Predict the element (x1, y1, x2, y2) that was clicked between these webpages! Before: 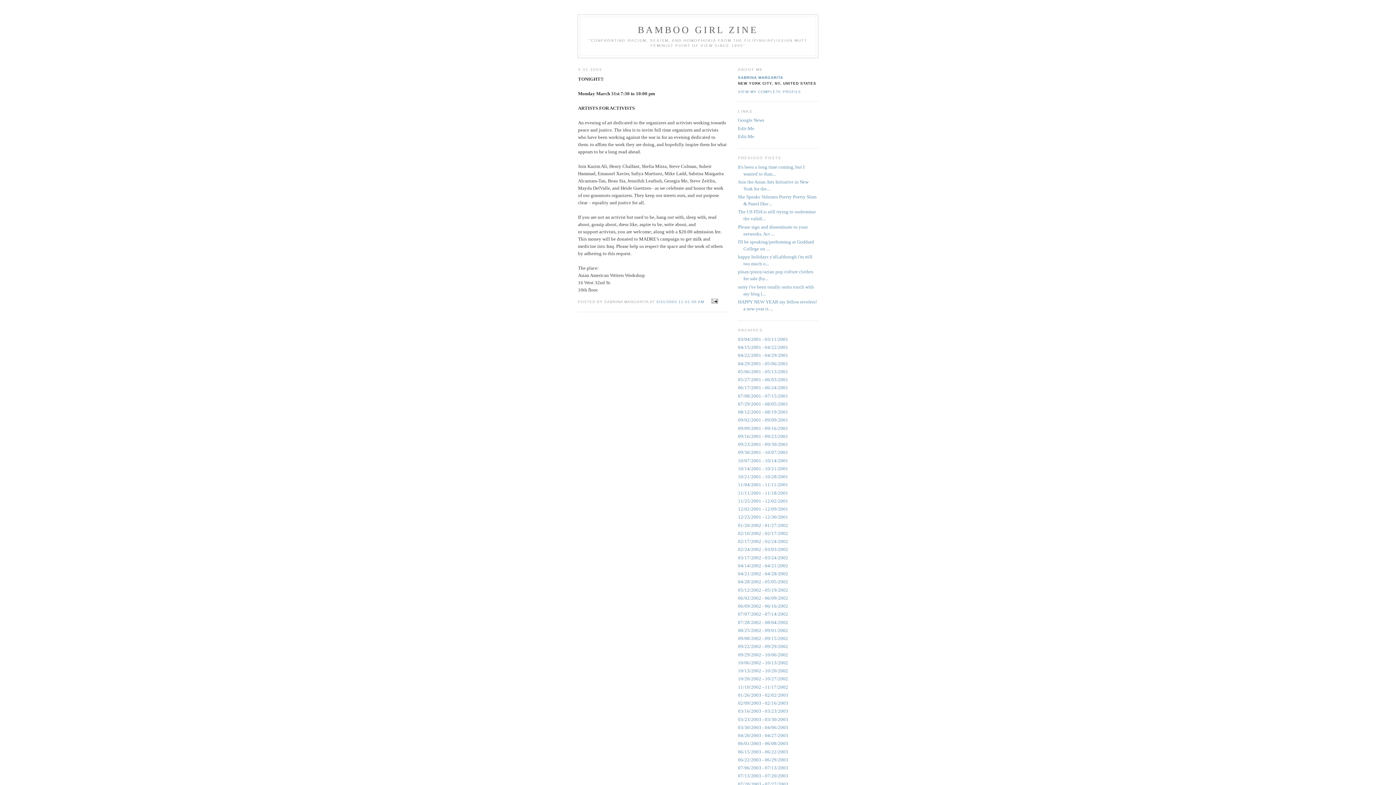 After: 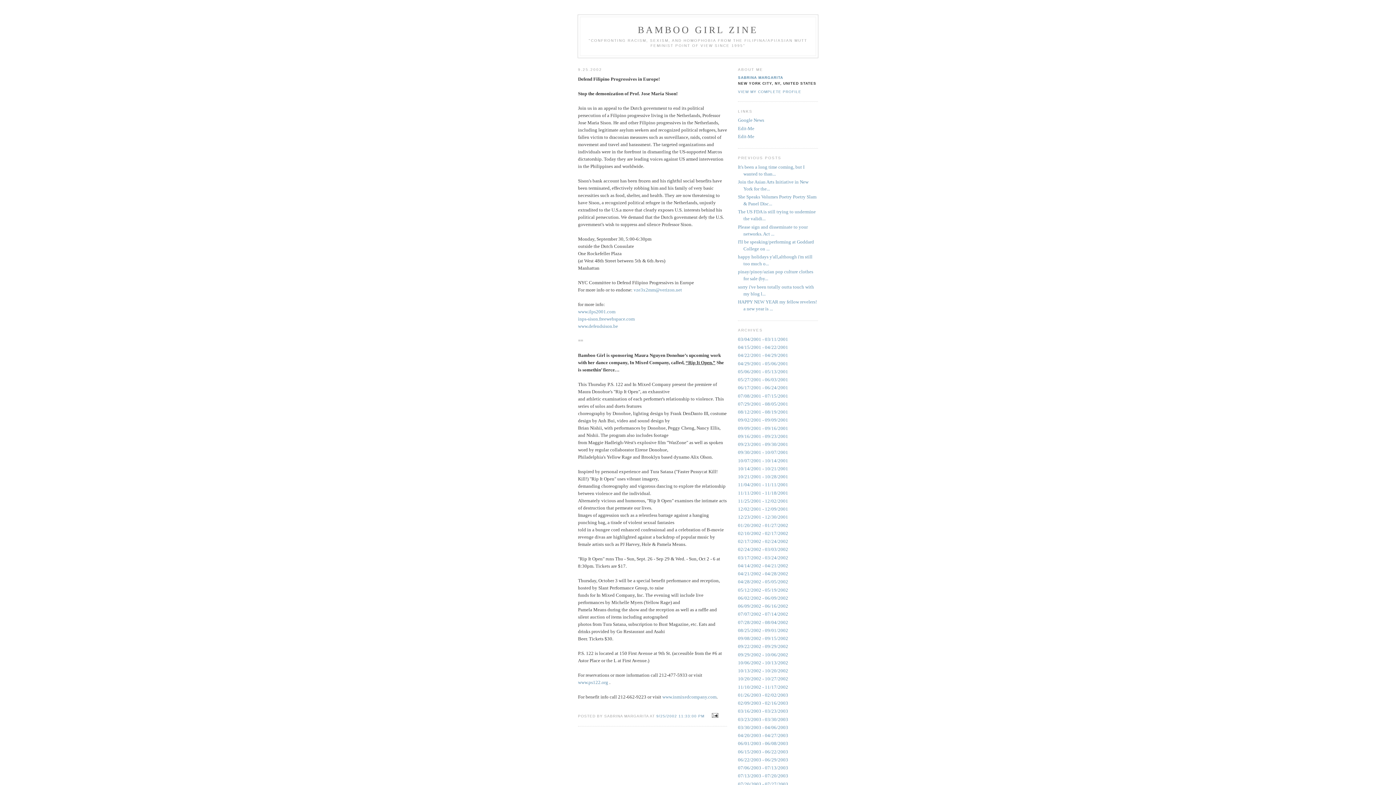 Action: bbox: (738, 644, 788, 649) label: 09/22/2002 - 09/29/2002